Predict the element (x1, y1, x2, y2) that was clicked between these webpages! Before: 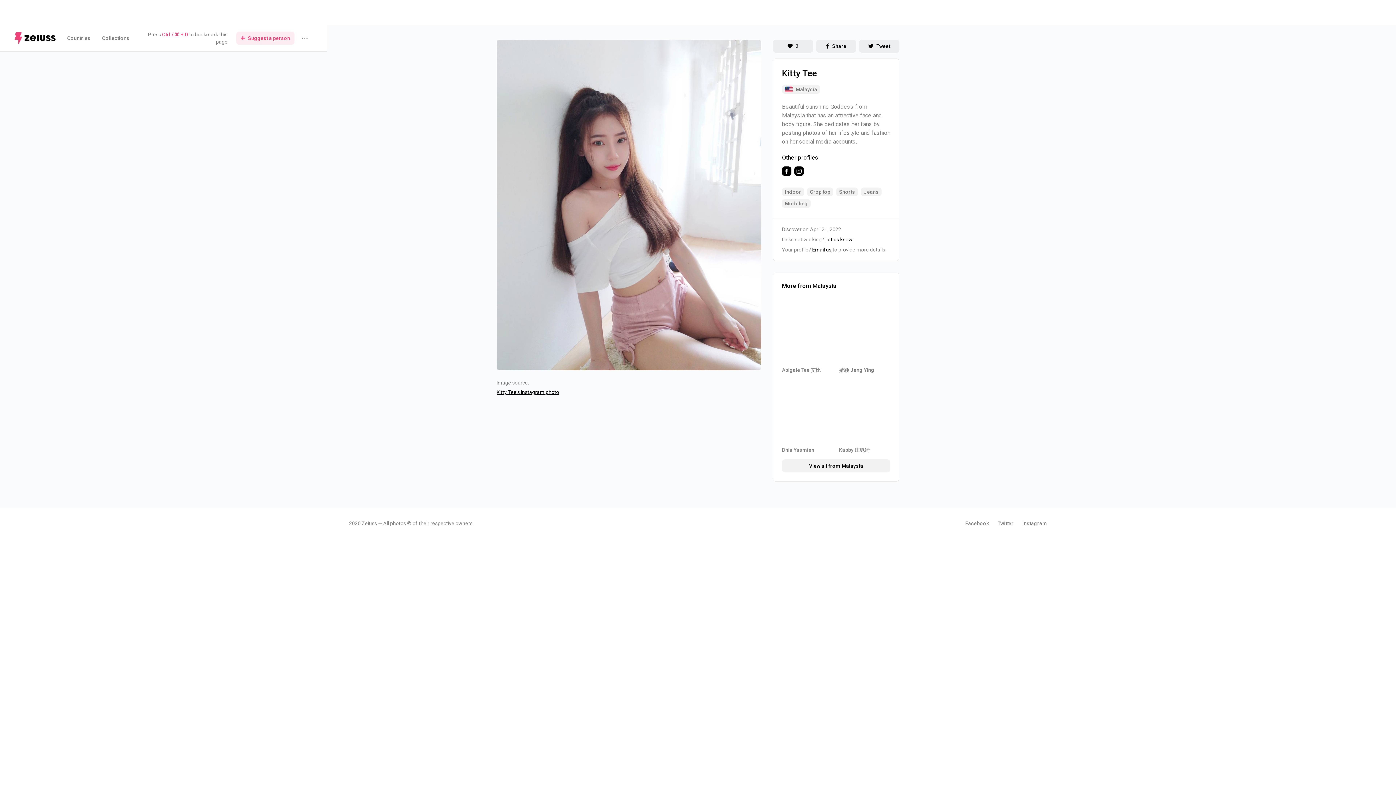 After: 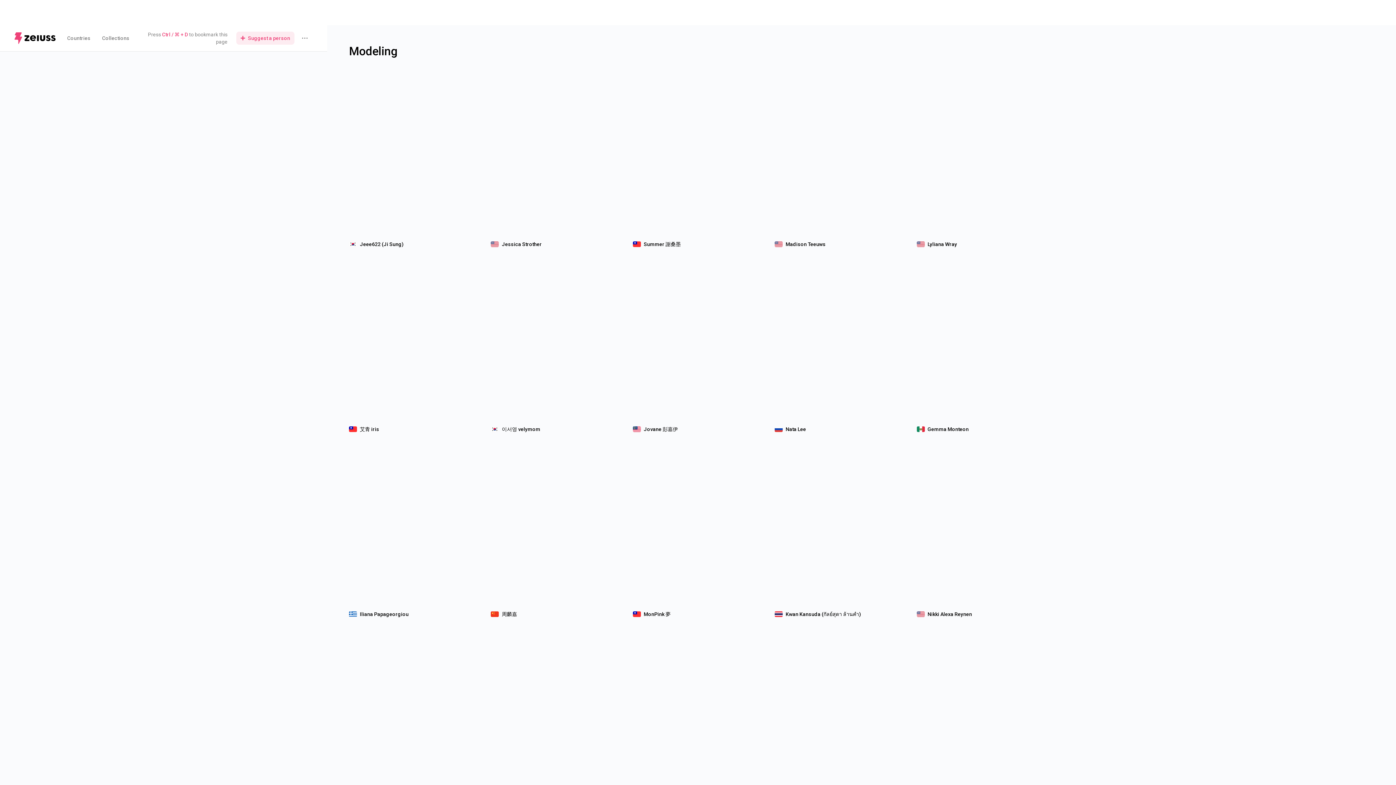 Action: bbox: (782, 199, 810, 208) label: Modeling